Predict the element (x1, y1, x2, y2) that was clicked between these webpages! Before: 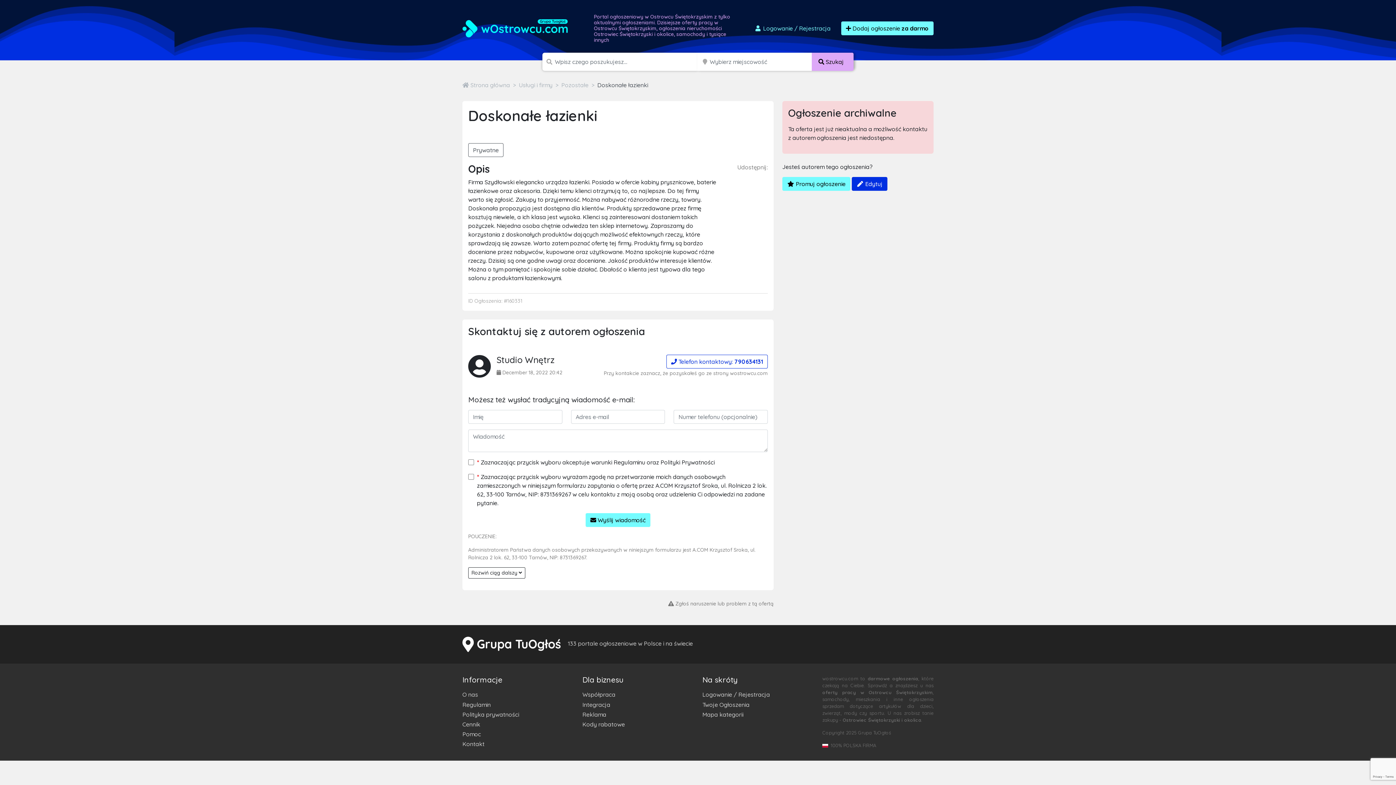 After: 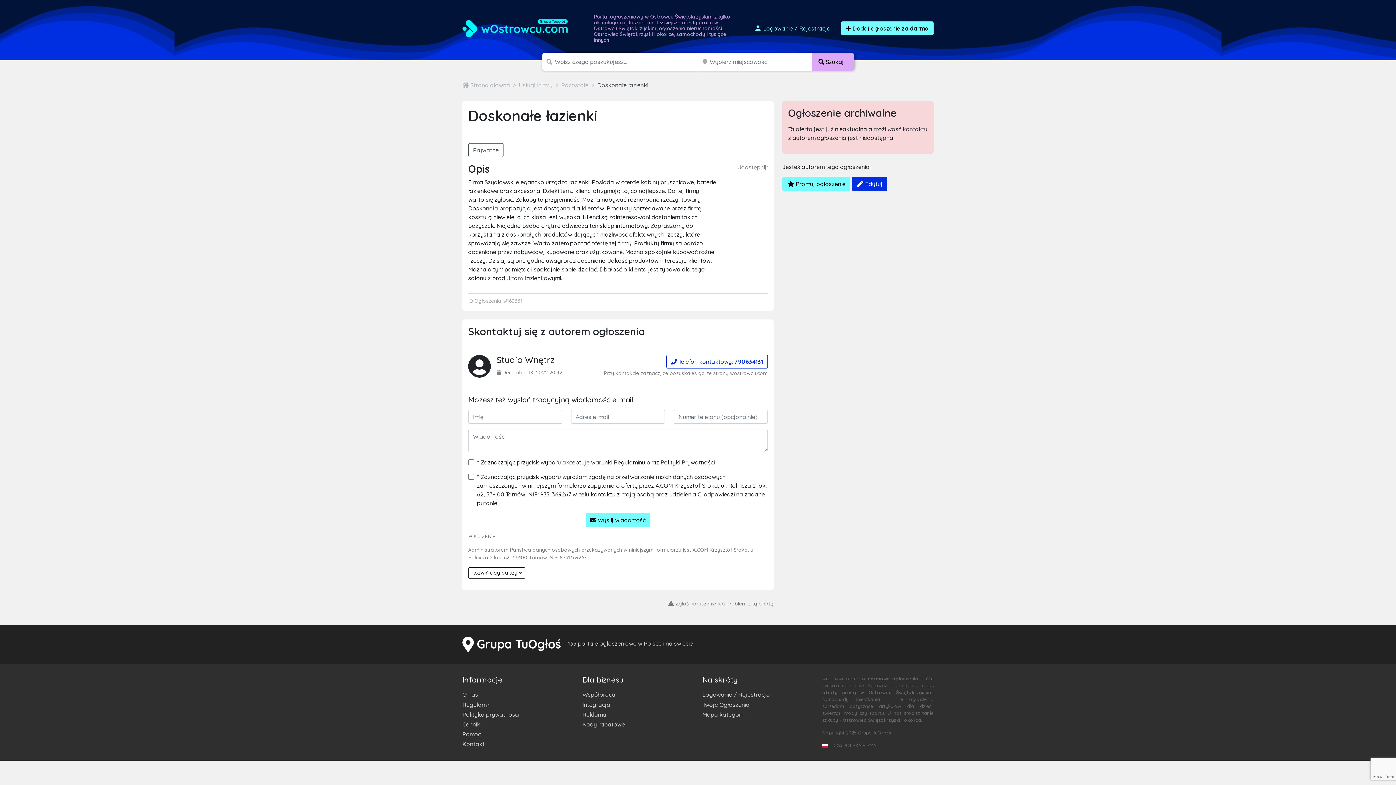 Action: bbox: (597, 81, 648, 88) label: Doskonałe łazienki